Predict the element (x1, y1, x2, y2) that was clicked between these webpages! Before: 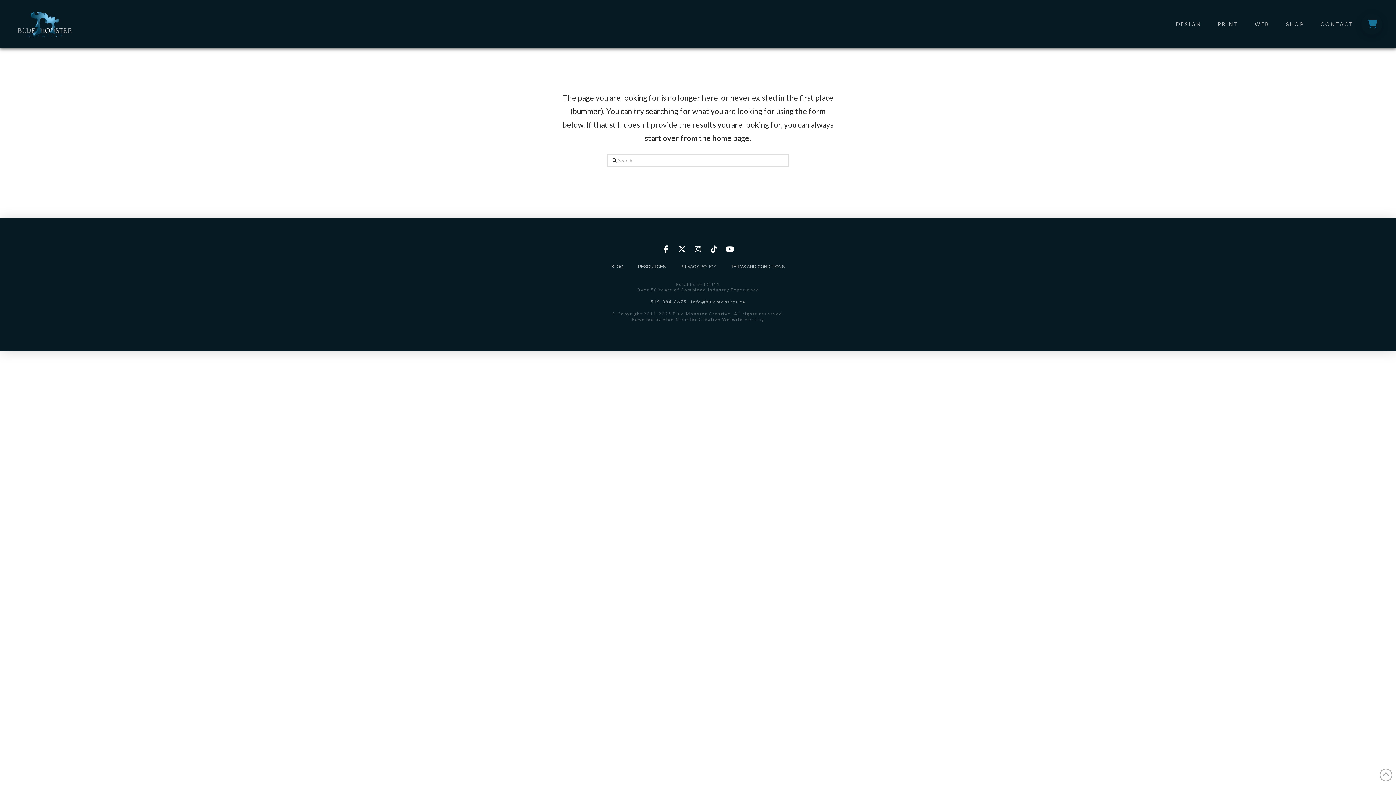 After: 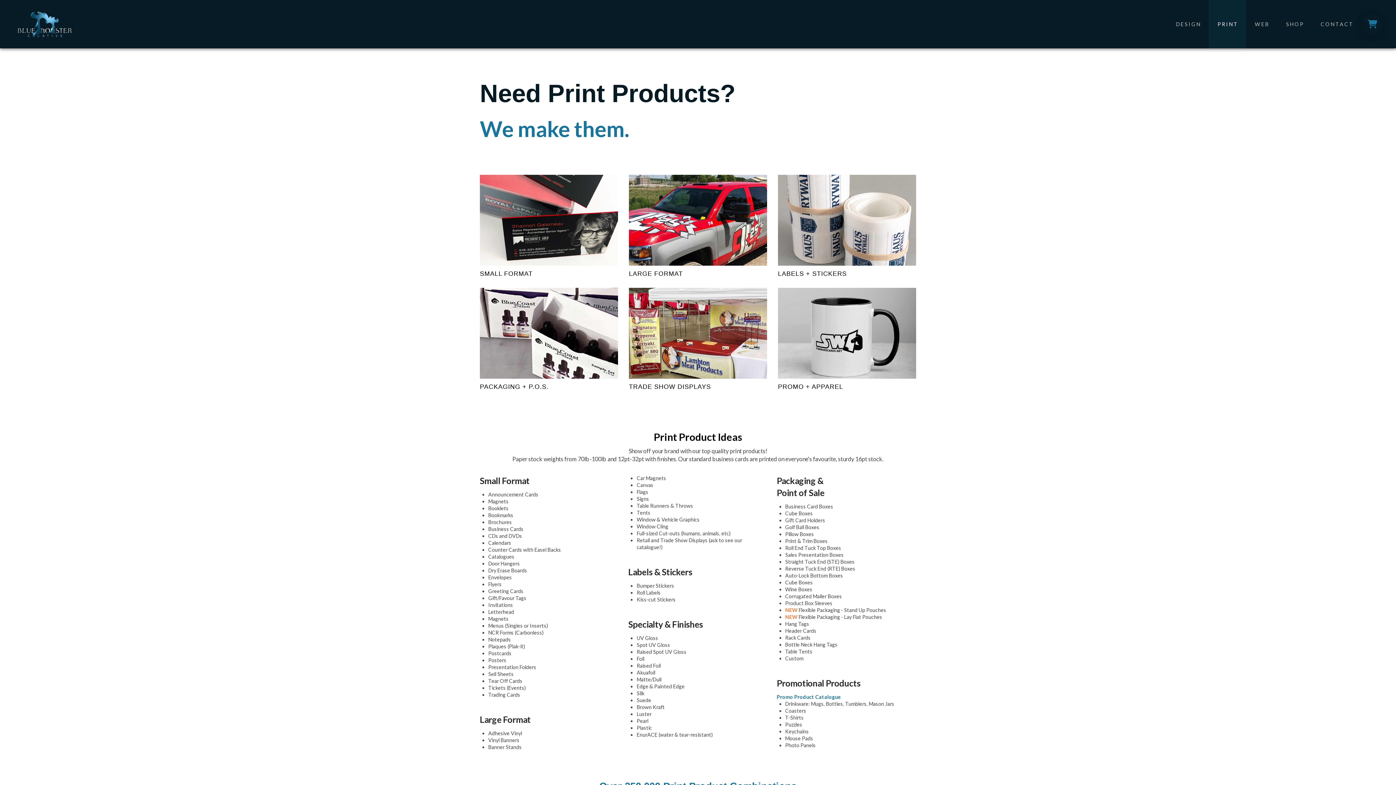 Action: bbox: (1209, 0, 1246, 48) label: PRINT